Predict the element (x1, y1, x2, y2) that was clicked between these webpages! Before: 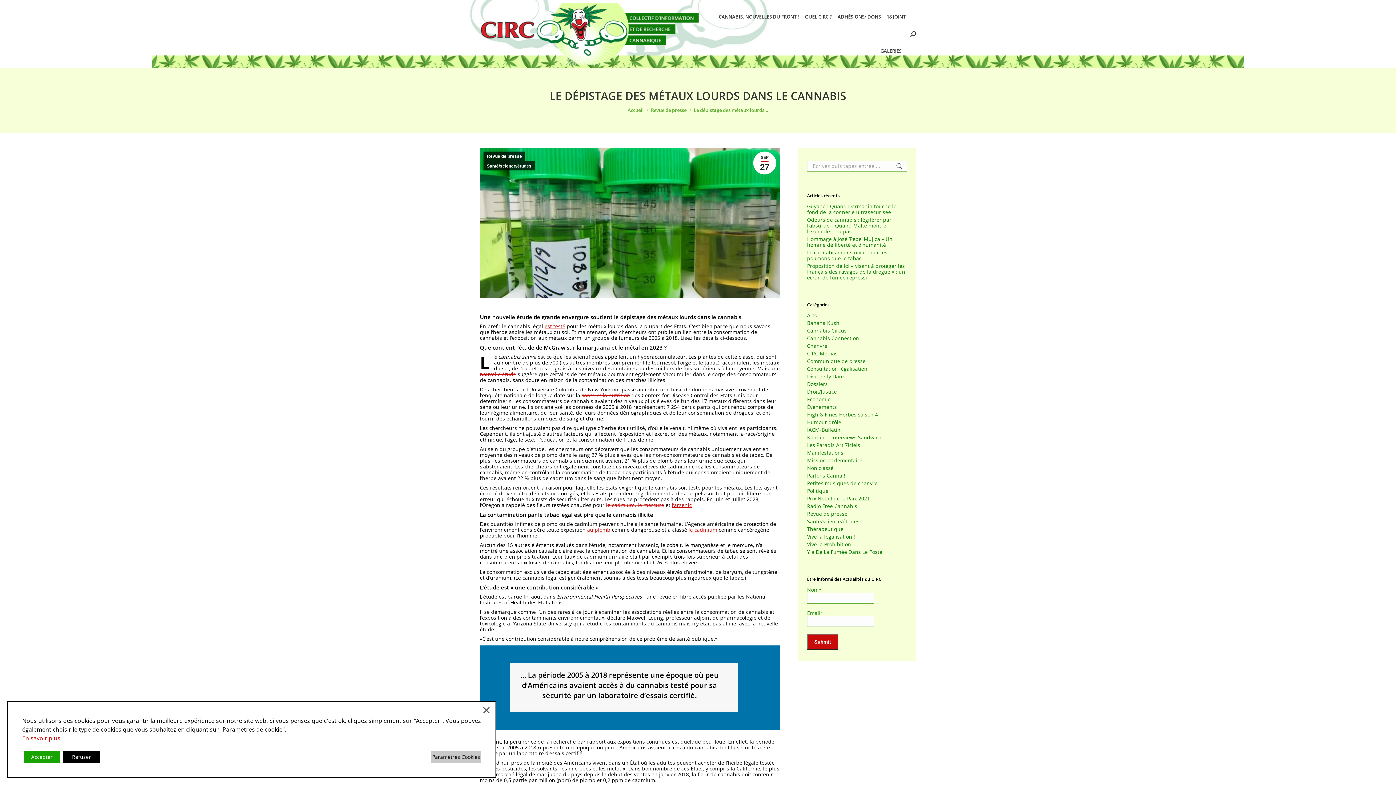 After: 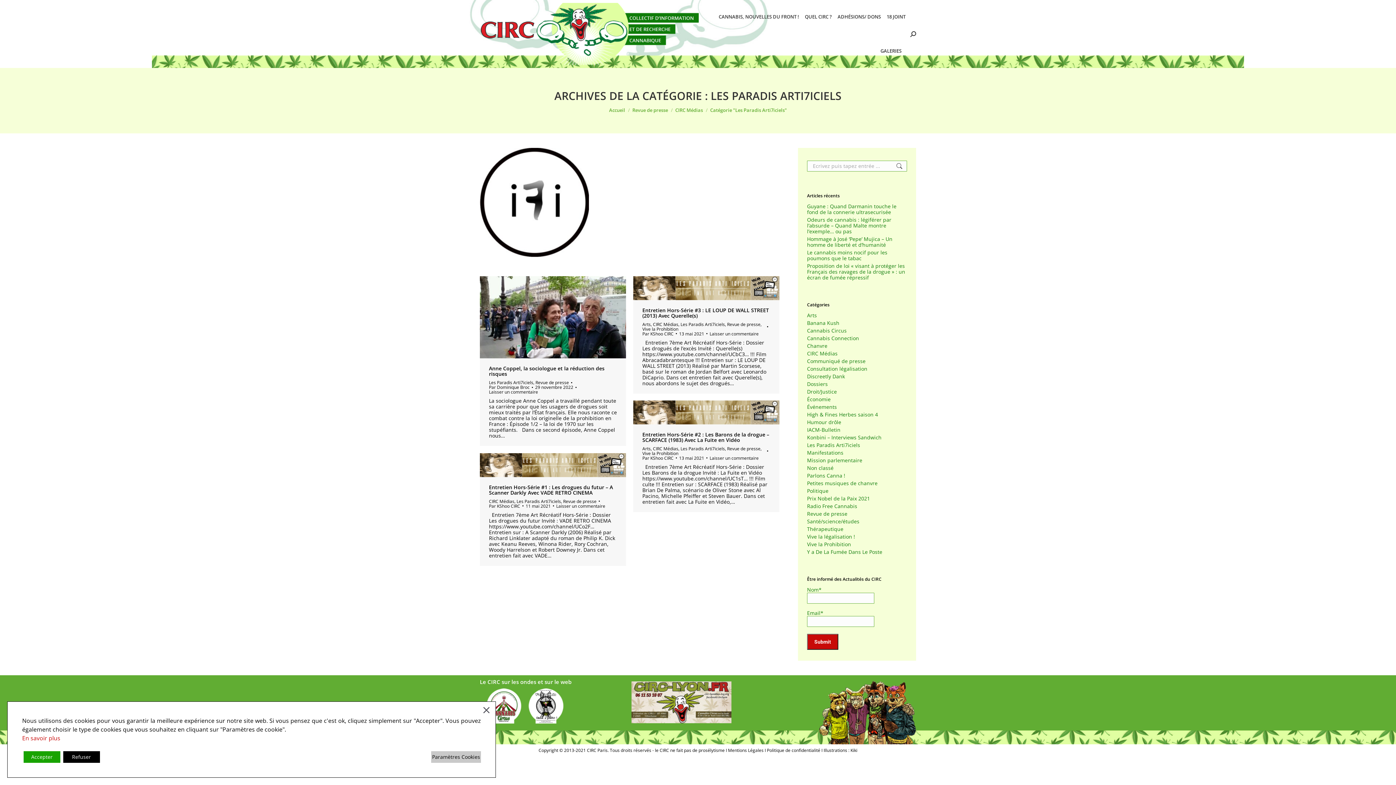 Action: bbox: (807, 442, 860, 448) label: Les Paradis Arti7iciels